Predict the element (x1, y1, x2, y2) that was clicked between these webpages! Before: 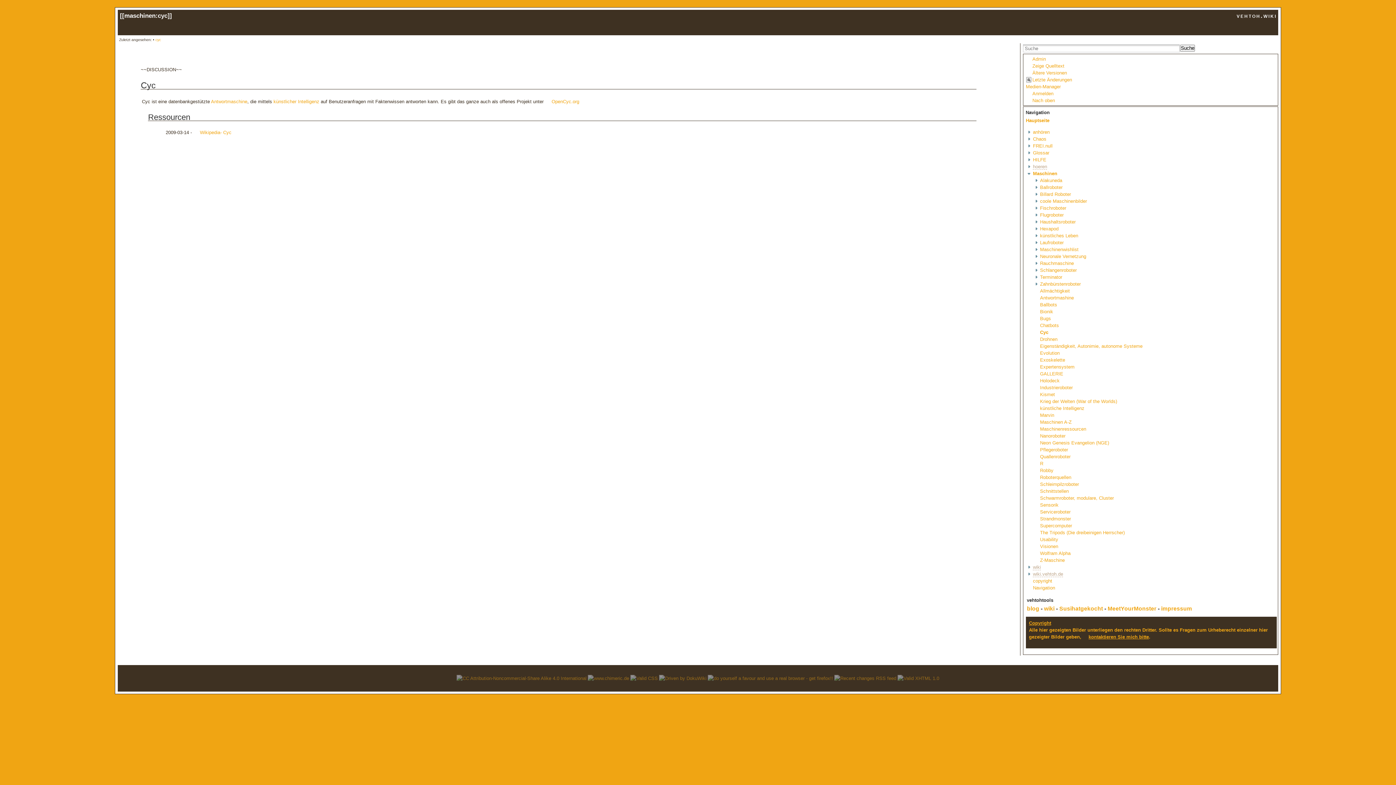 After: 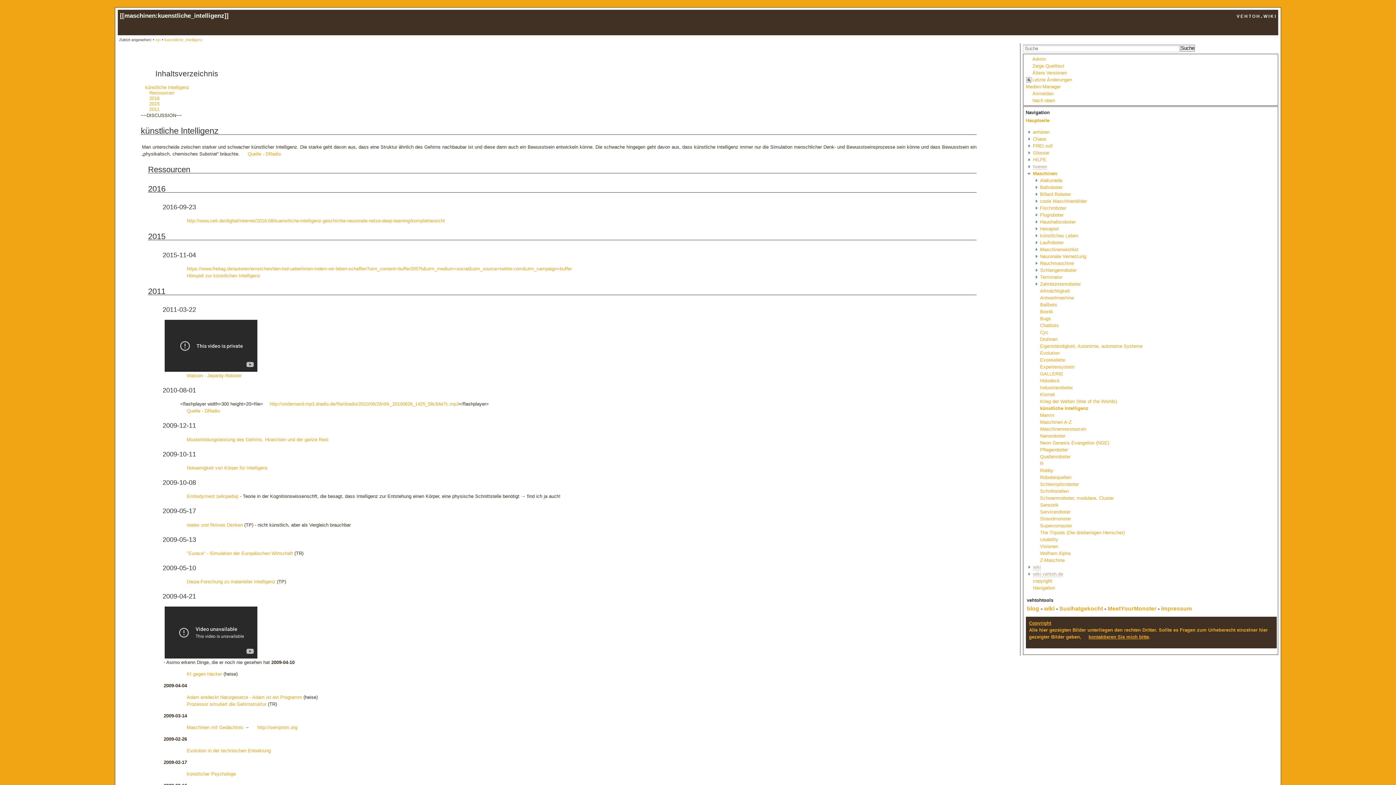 Action: label: künstlicher Intelligenz bbox: (273, 98, 319, 104)